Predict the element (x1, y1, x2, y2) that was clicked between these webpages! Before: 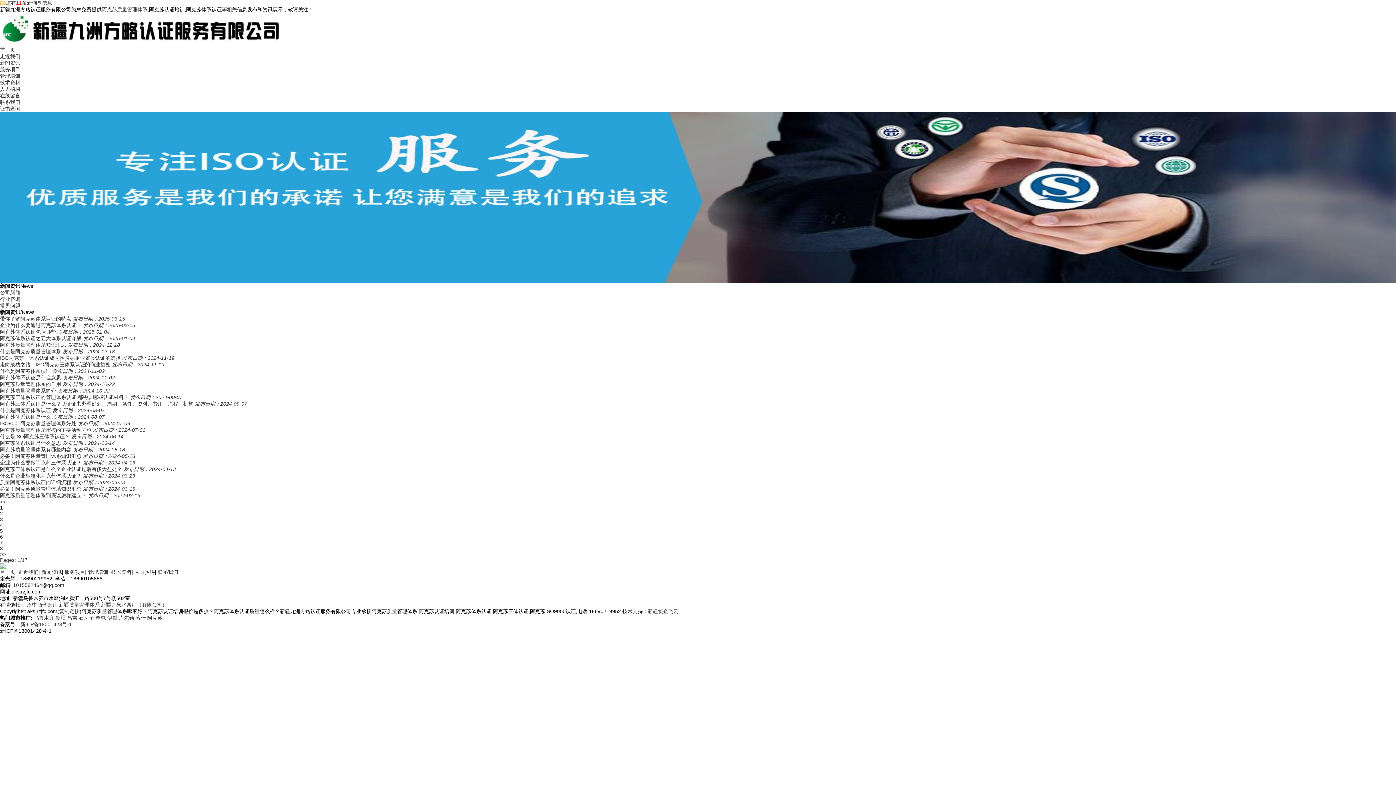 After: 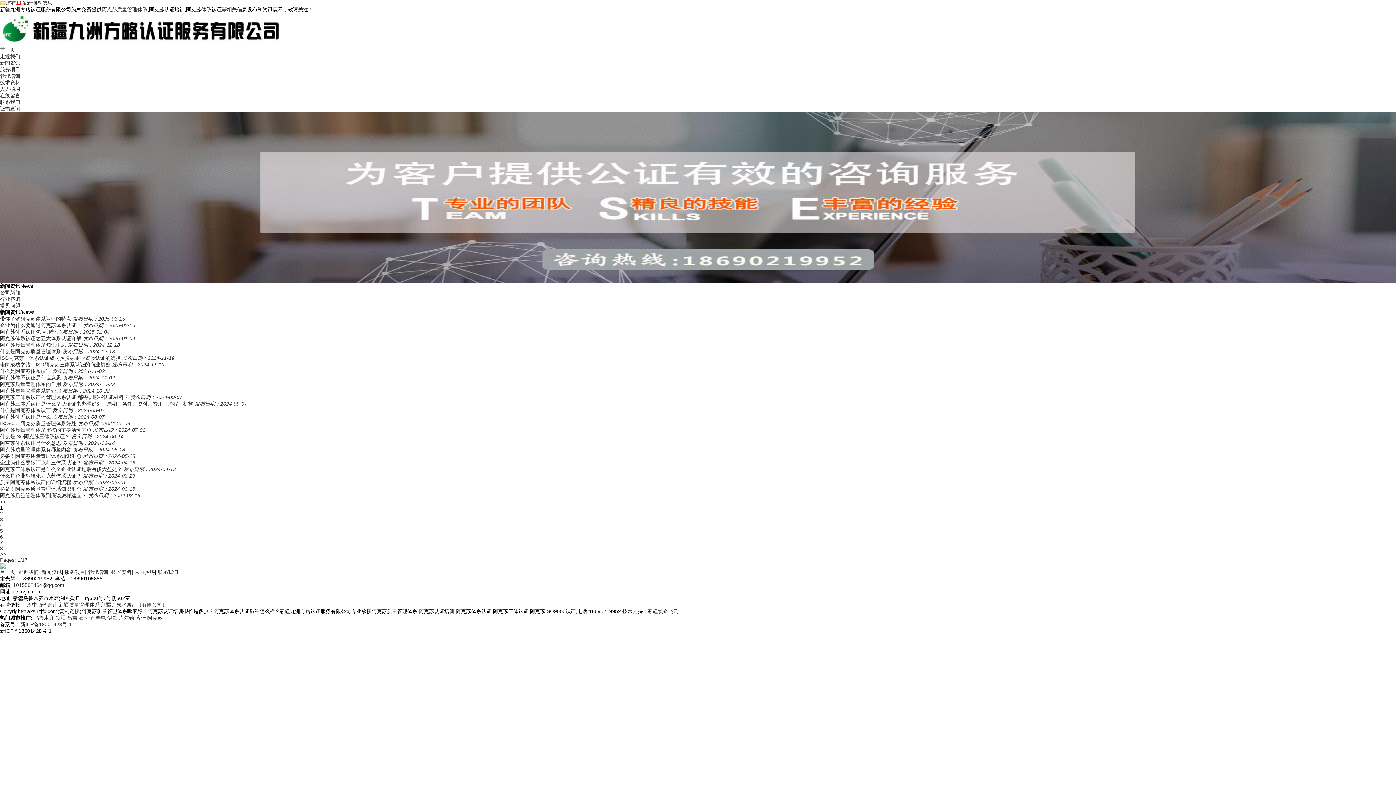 Action: bbox: (78, 615, 94, 621) label: 石河子